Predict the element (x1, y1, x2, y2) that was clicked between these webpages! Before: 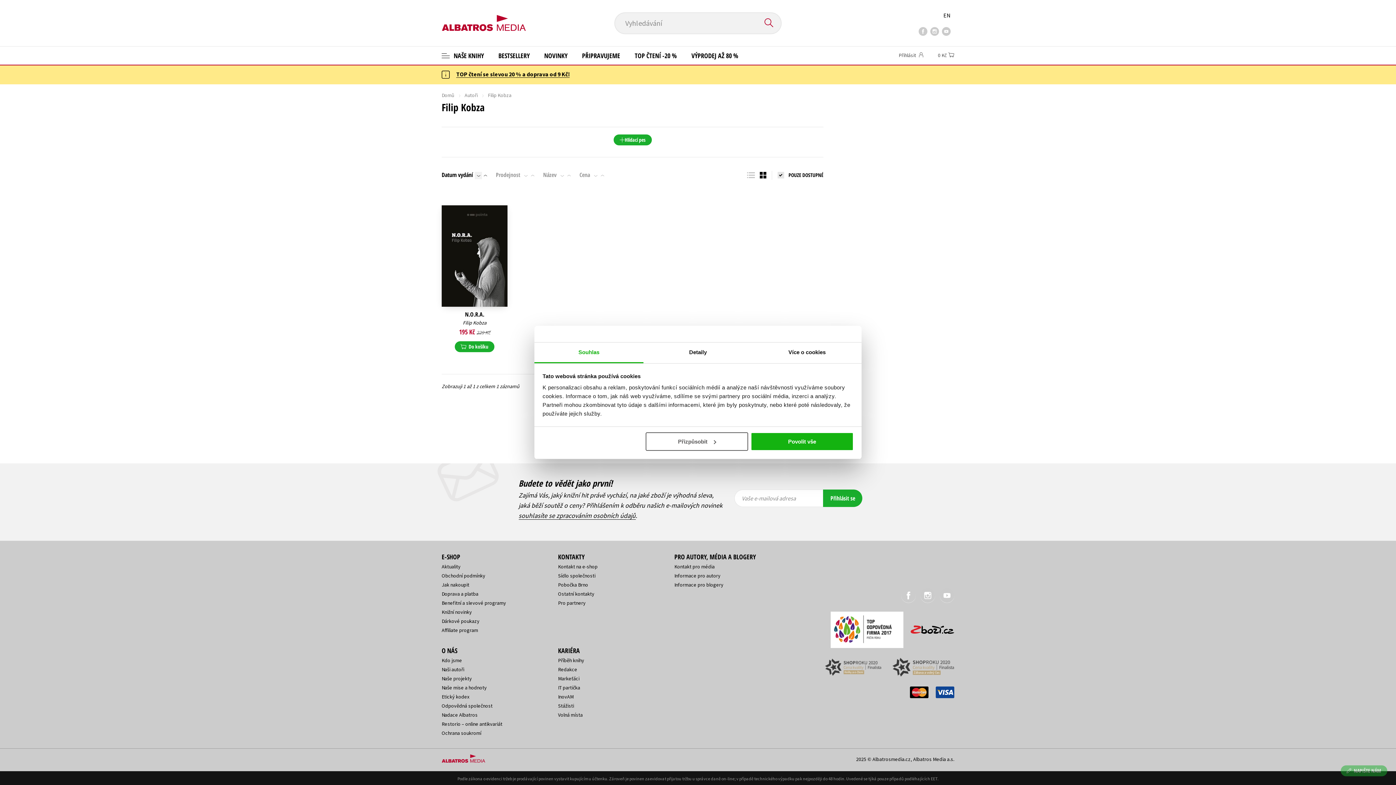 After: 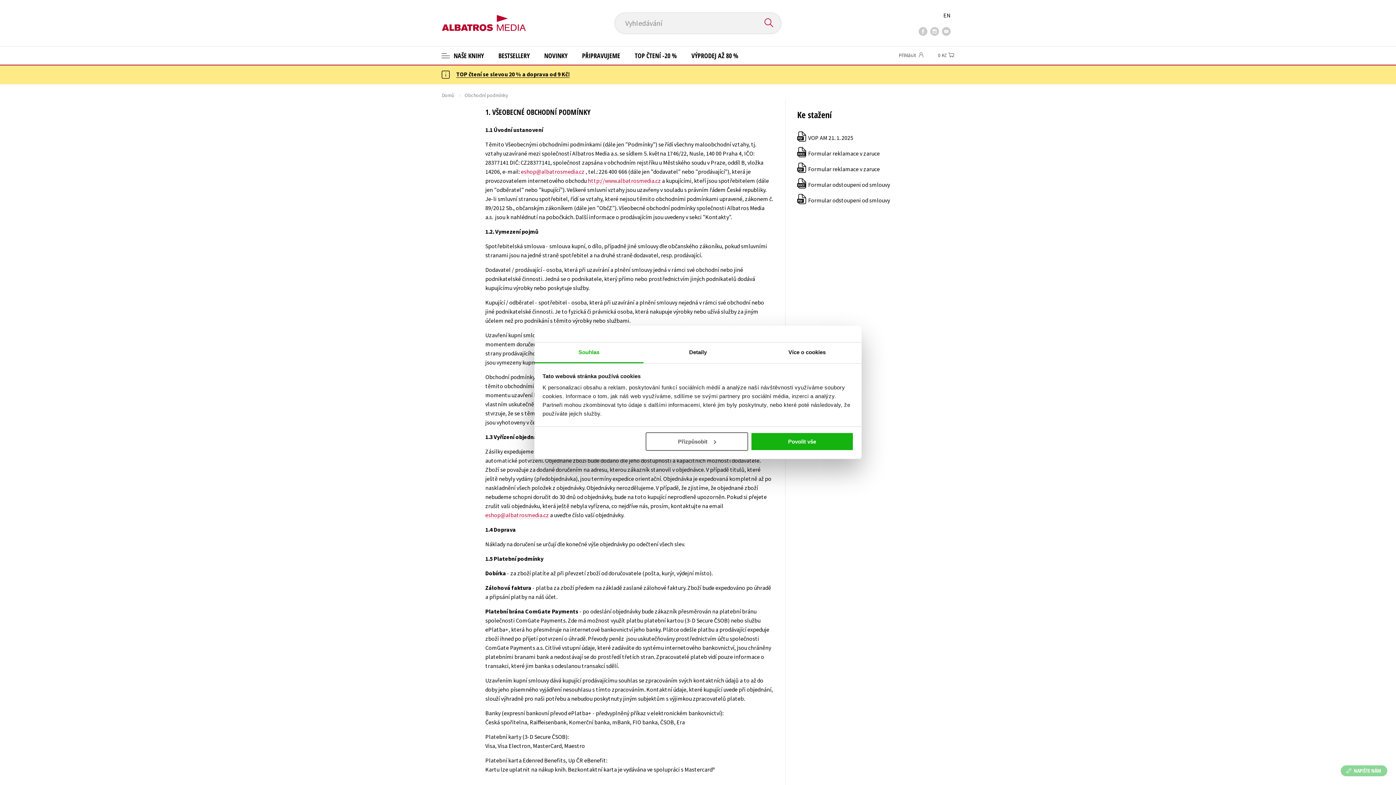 Action: bbox: (441, 572, 485, 579) label: Obchodní podmínky